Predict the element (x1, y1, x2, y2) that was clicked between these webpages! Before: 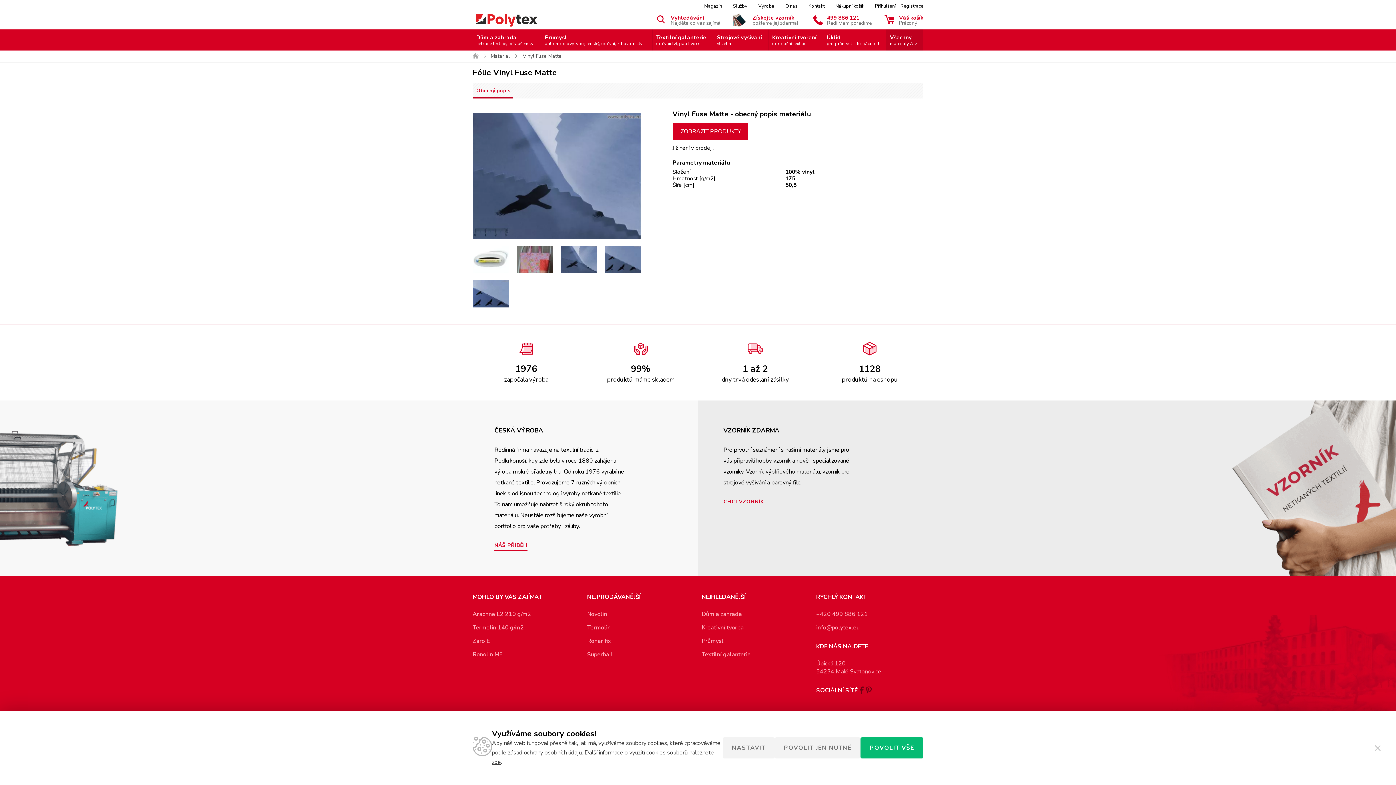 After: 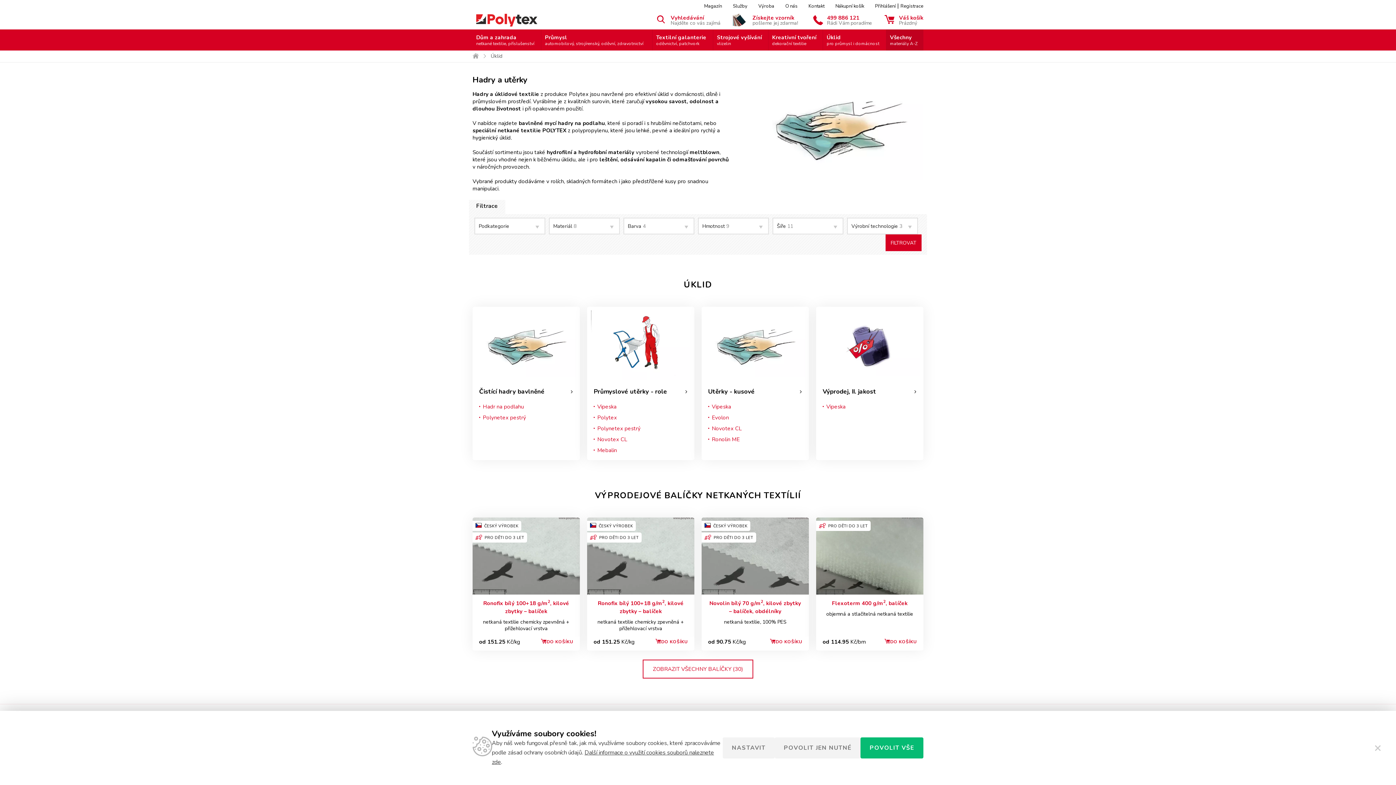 Action: label: Úklid
pro průmysl i domácnost bbox: (823, 29, 886, 50)